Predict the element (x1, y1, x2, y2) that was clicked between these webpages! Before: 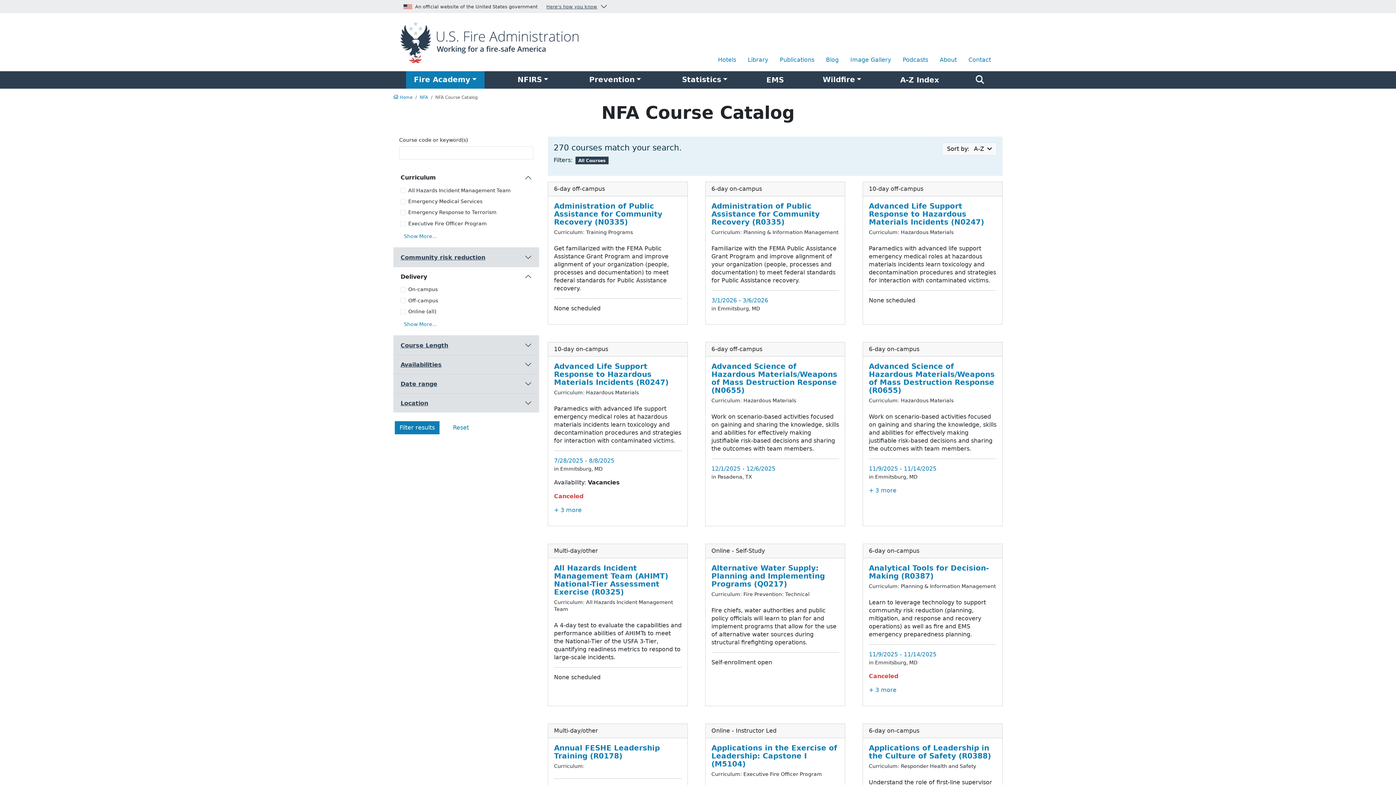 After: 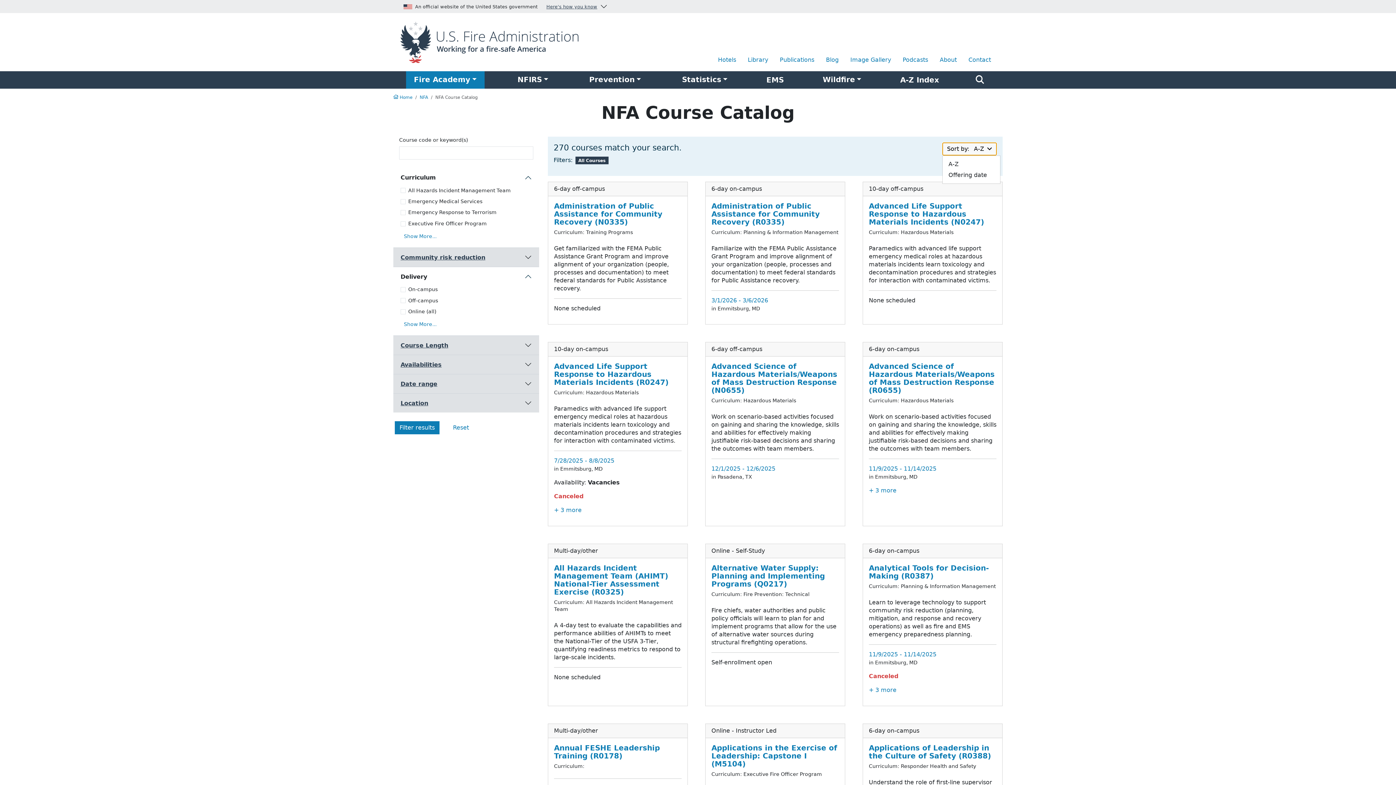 Action: label: Sort by: A-Z bbox: (942, 142, 997, 155)